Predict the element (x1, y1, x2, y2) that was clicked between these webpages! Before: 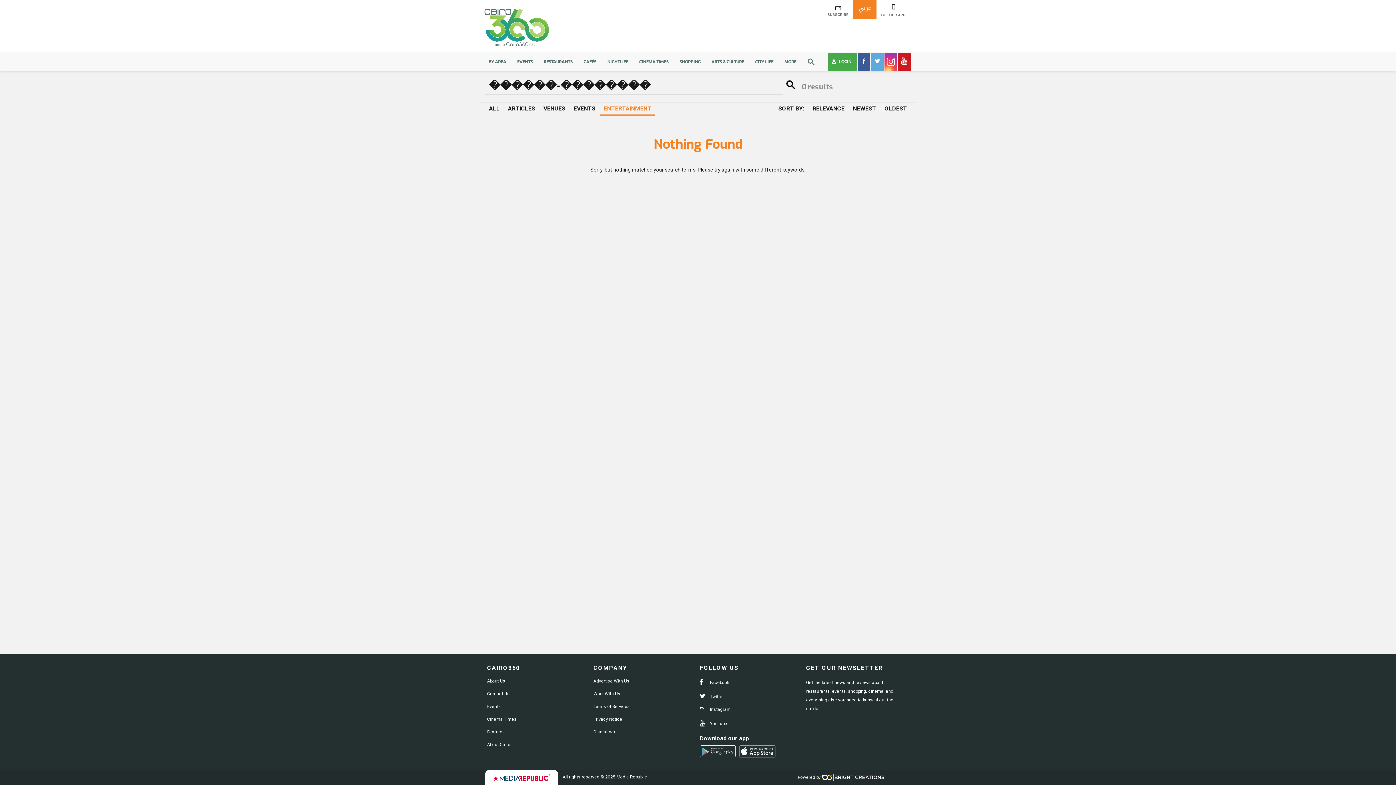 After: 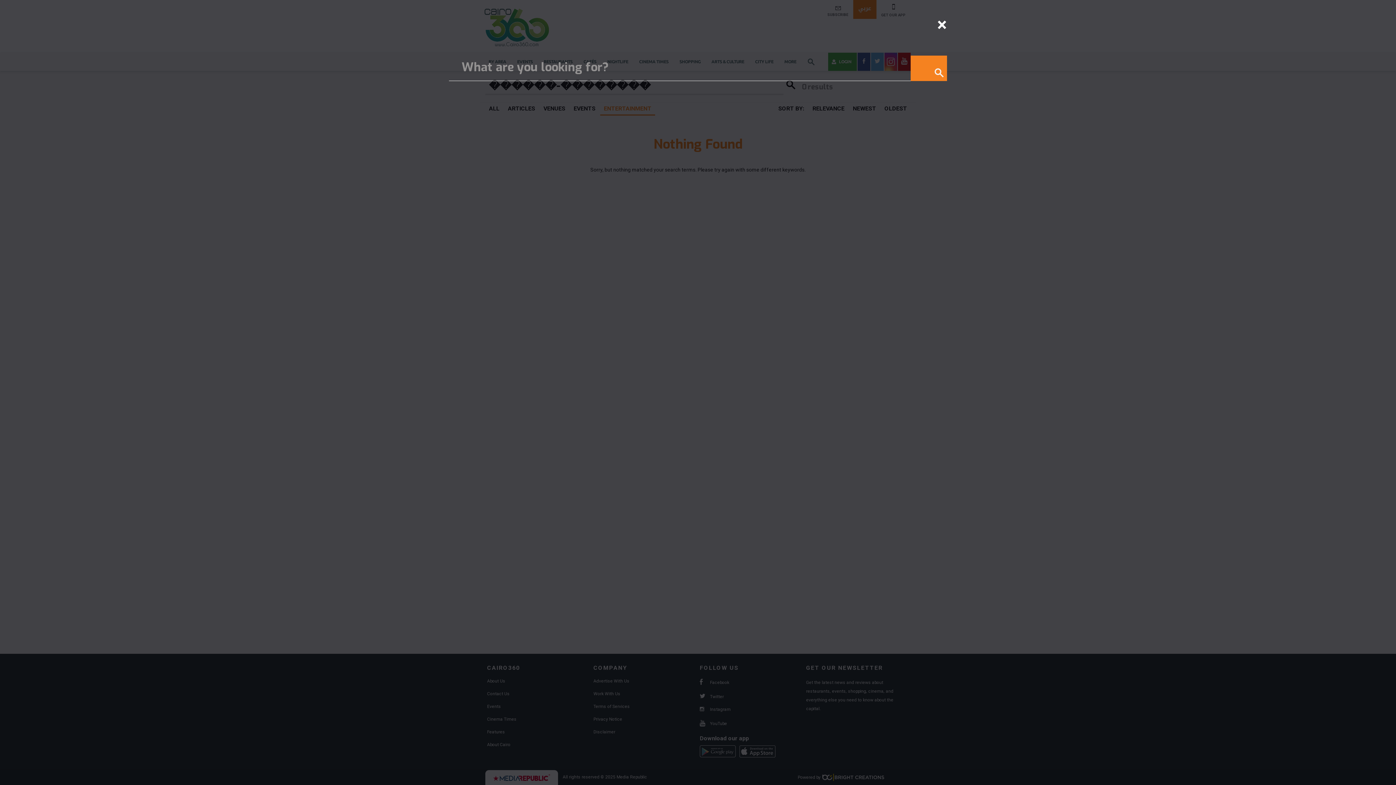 Action: bbox: (802, 52, 820, 70)